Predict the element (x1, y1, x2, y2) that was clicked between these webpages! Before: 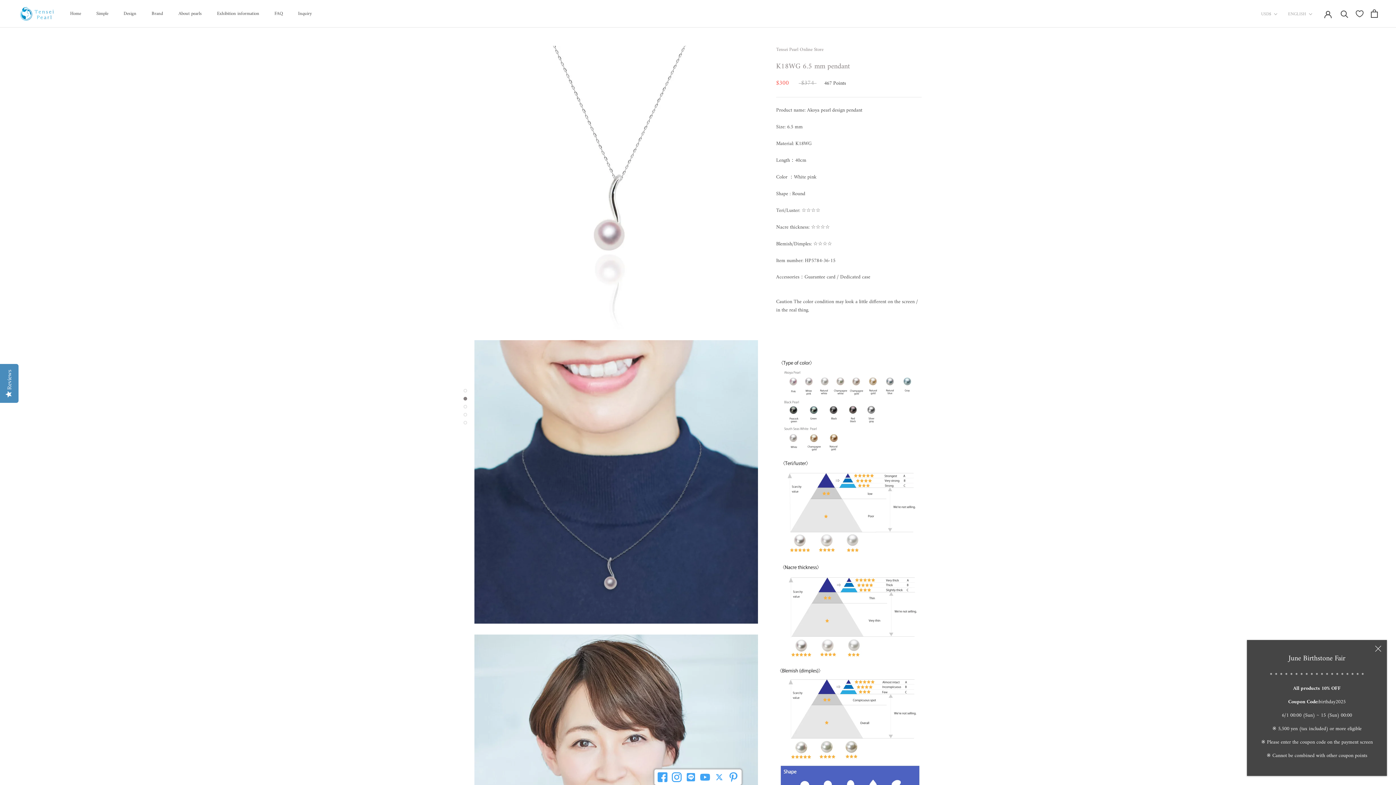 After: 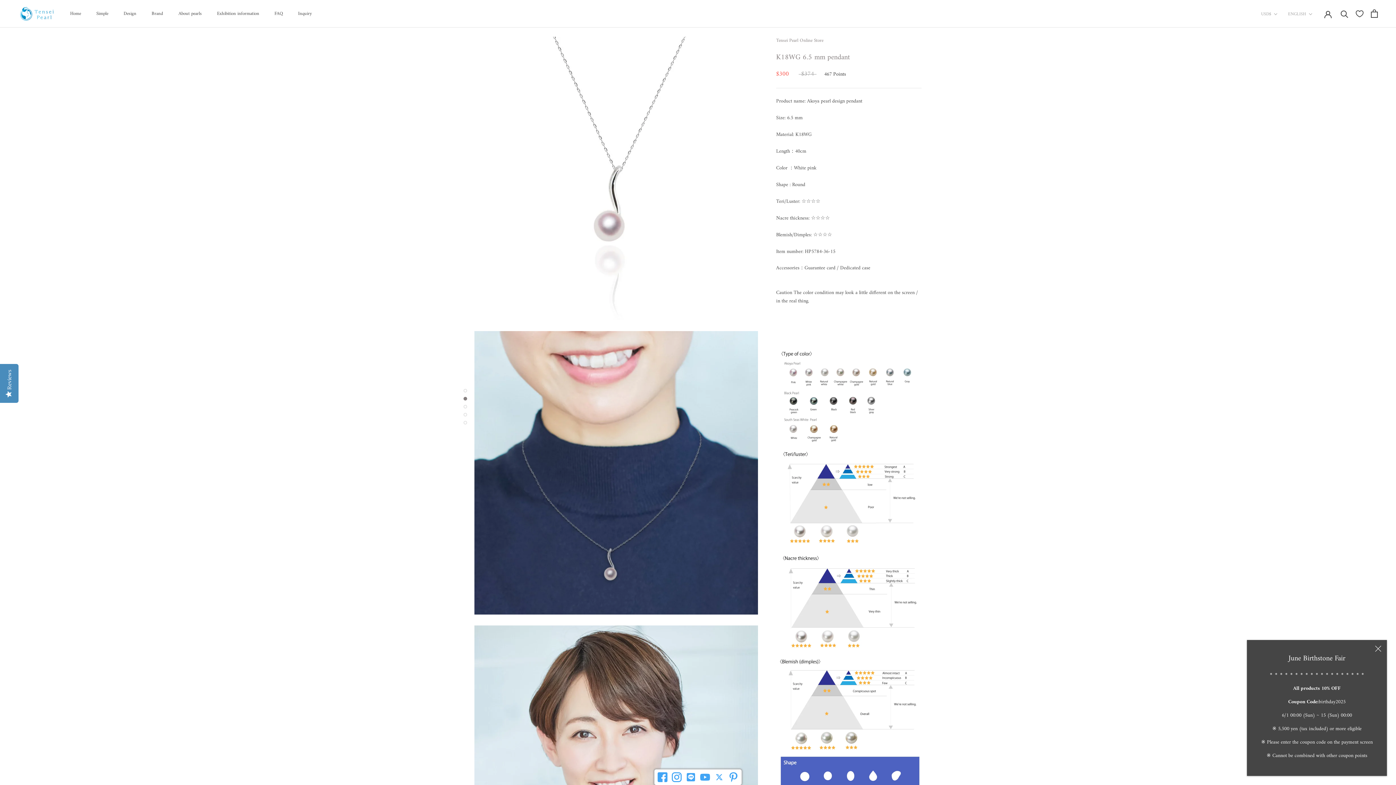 Action: bbox: (463, 388, 467, 392)